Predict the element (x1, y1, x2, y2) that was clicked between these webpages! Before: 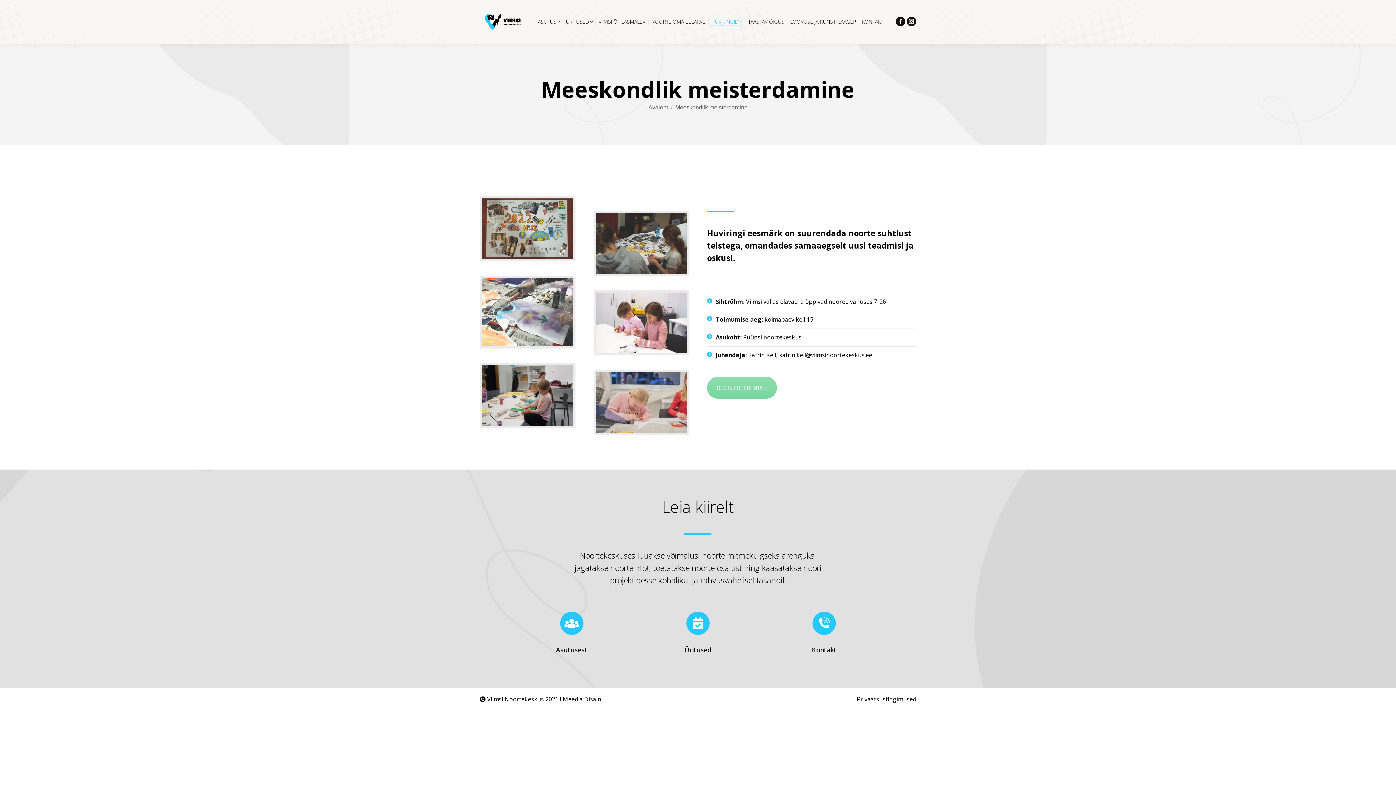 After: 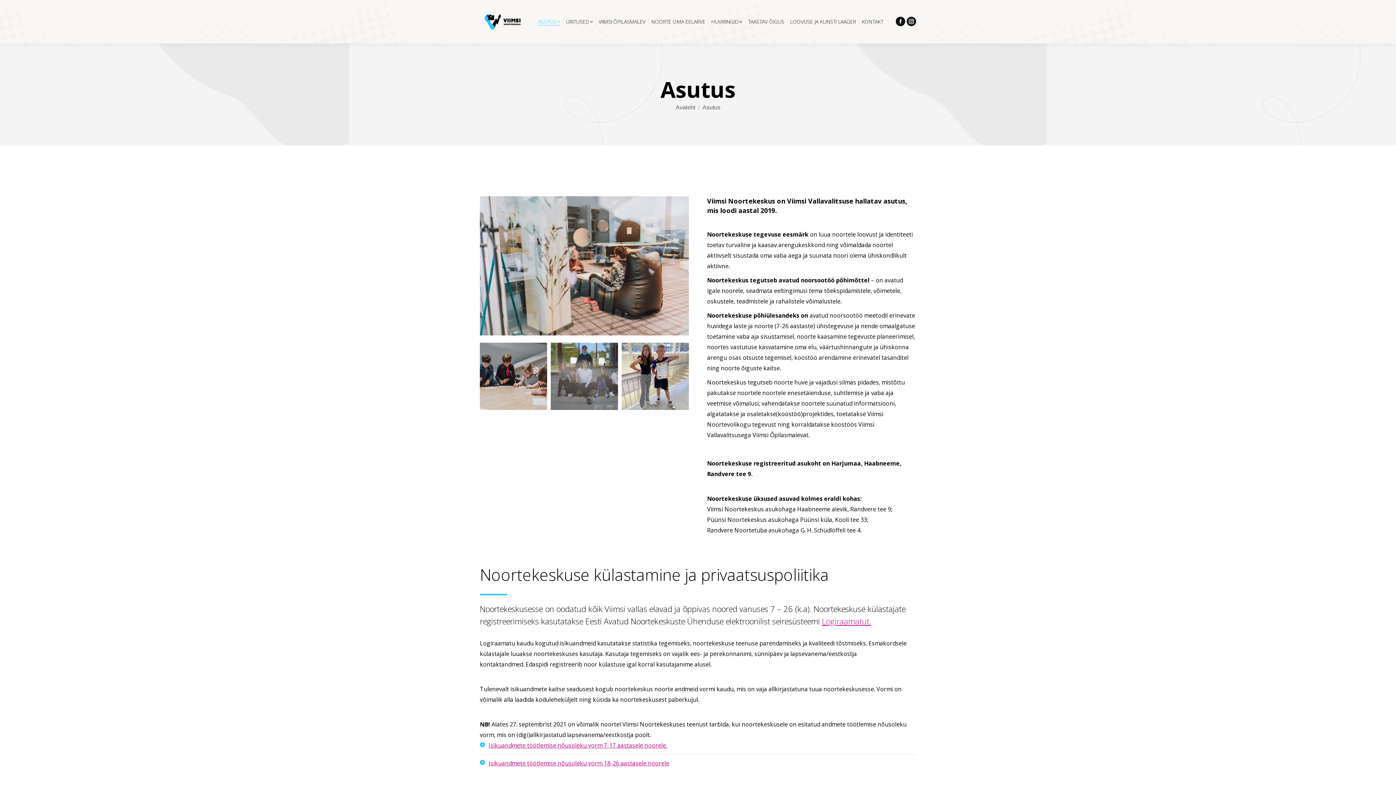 Action: bbox: (535, 0, 563, 43) label: ASUTUS